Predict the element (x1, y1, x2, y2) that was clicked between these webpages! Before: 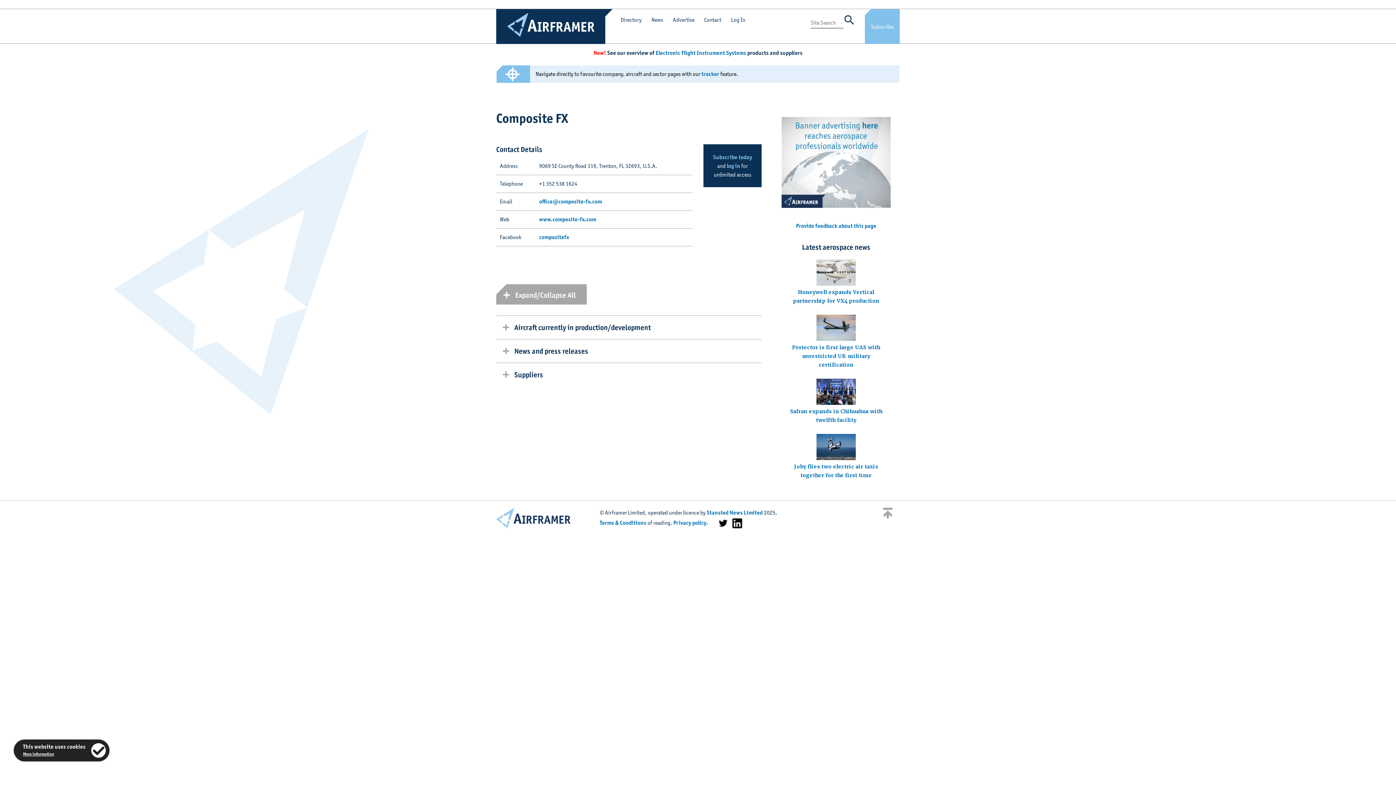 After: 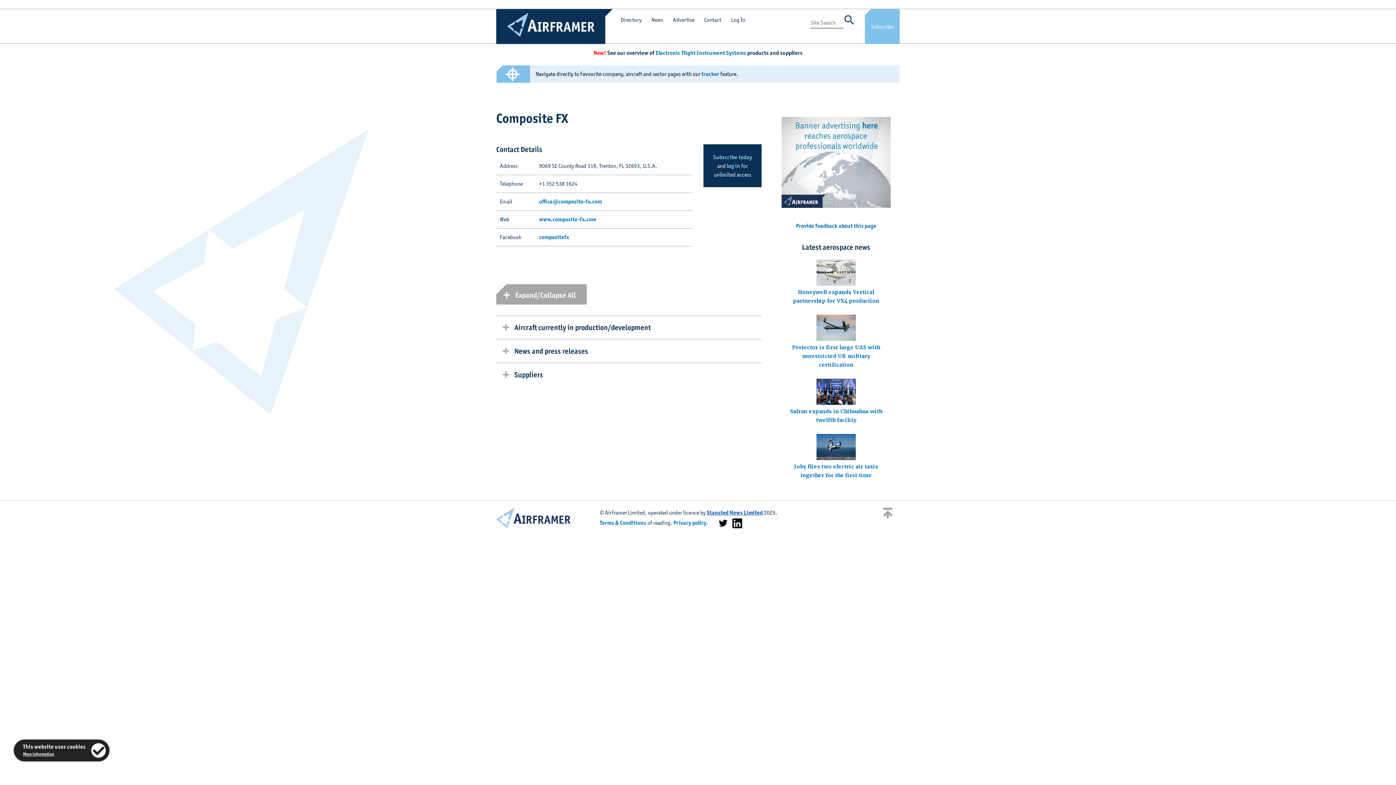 Action: label: Stansted News Limited bbox: (706, 509, 762, 516)